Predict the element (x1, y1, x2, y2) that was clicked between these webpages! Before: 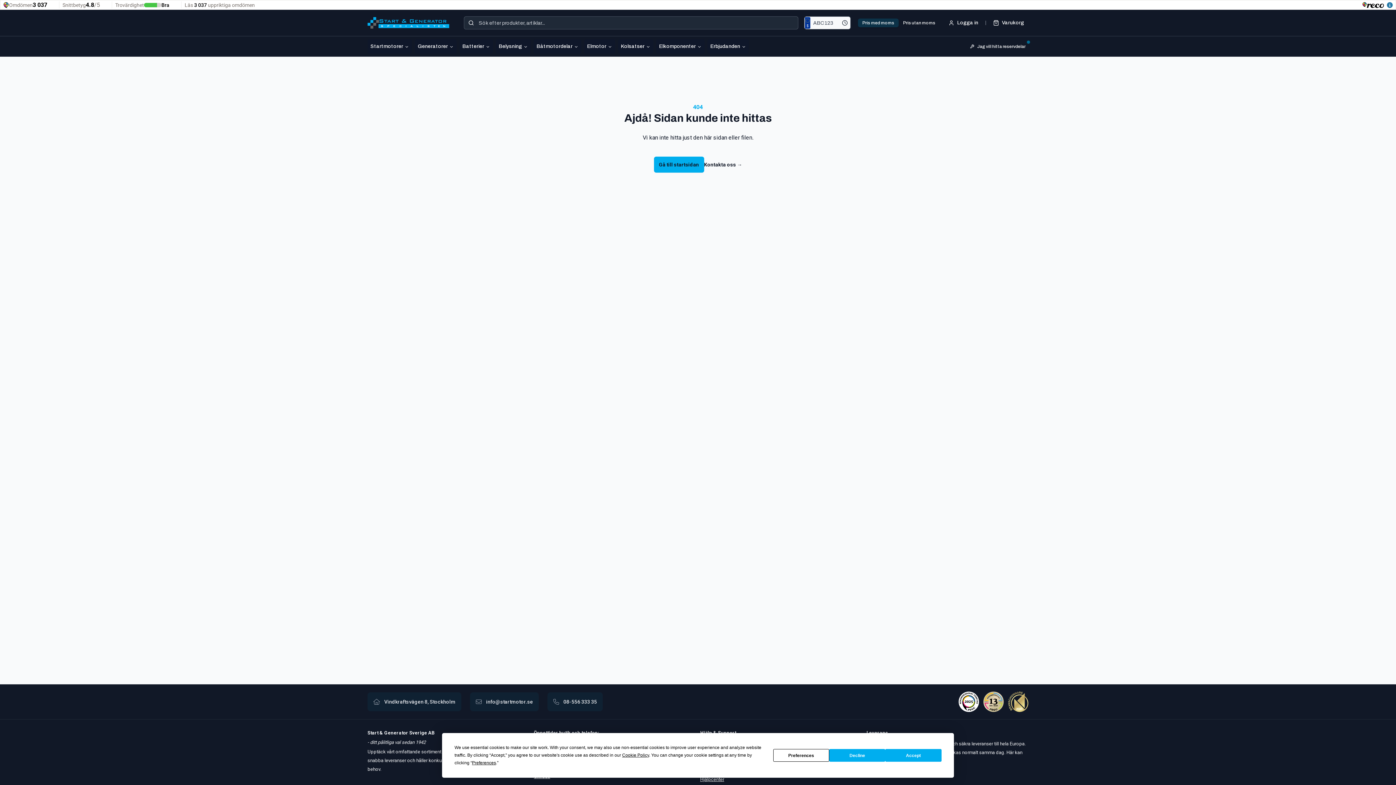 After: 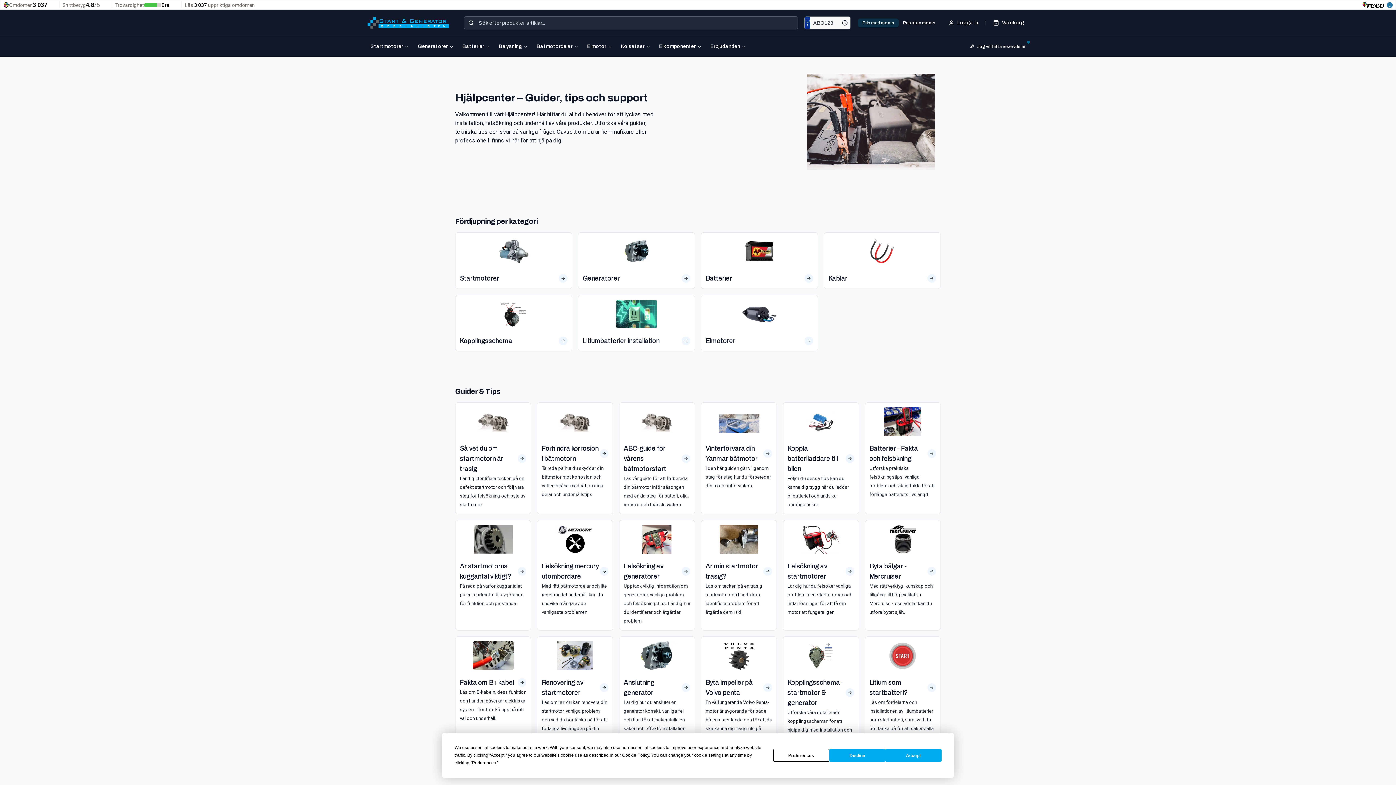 Action: bbox: (700, 777, 724, 782) label: Hjälpcenter